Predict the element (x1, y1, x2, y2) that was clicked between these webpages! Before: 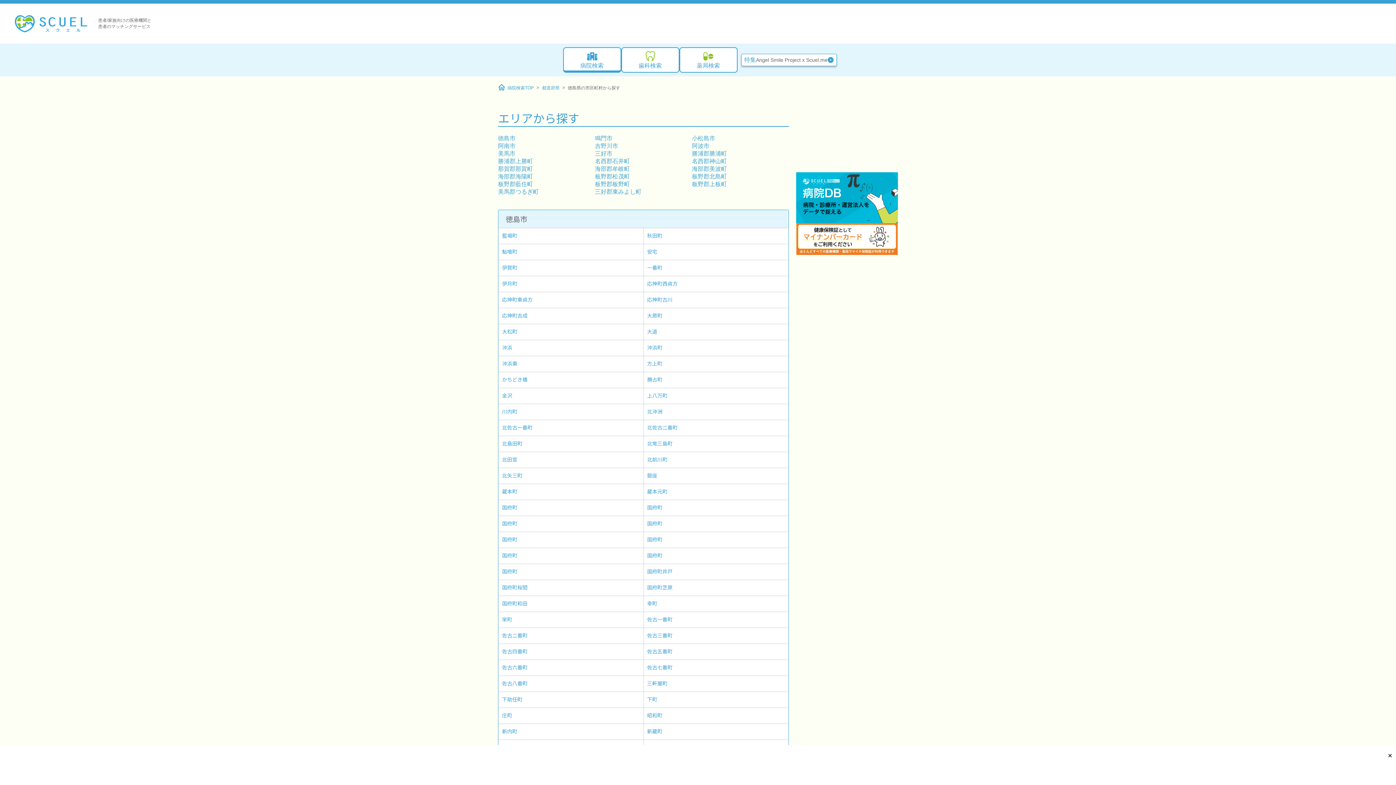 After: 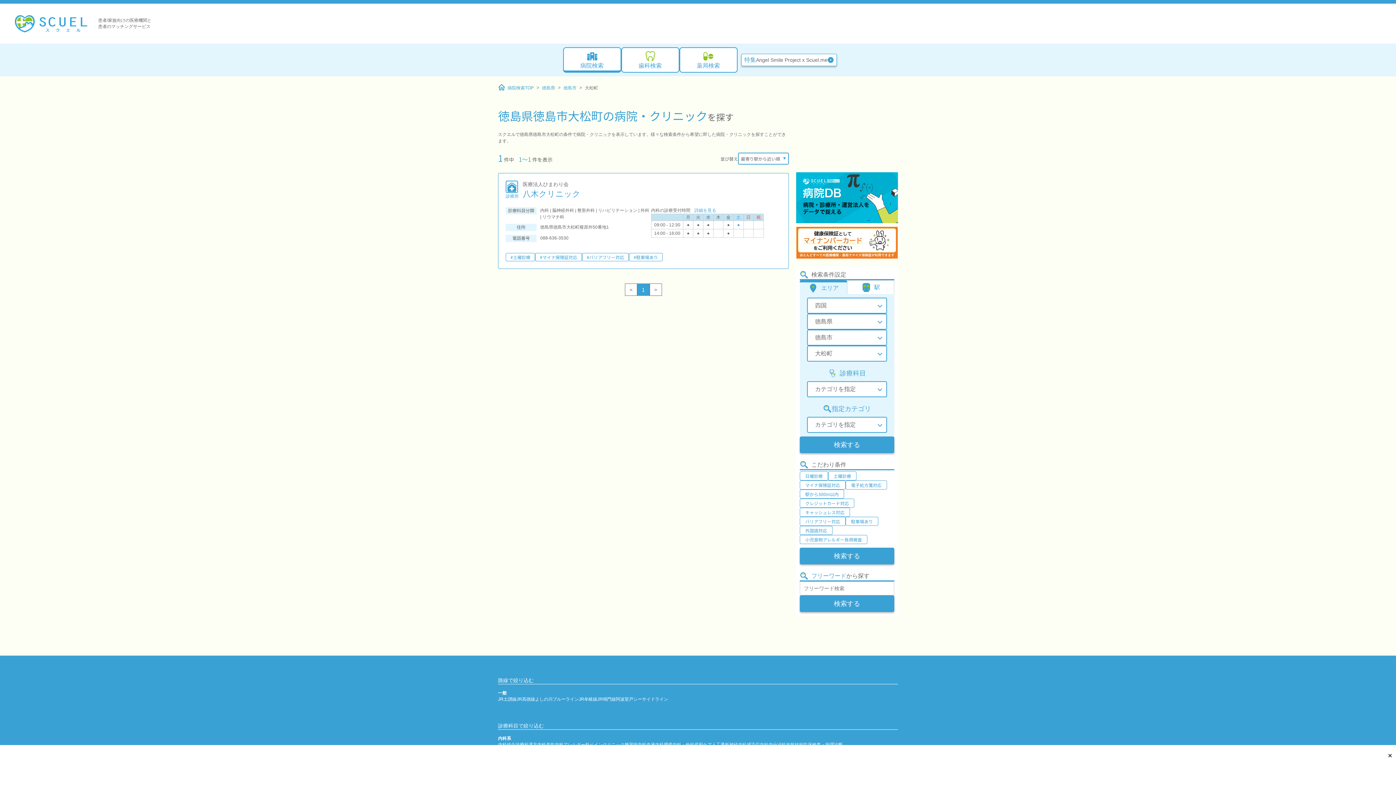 Action: bbox: (498, 324, 644, 340) label: 大松町